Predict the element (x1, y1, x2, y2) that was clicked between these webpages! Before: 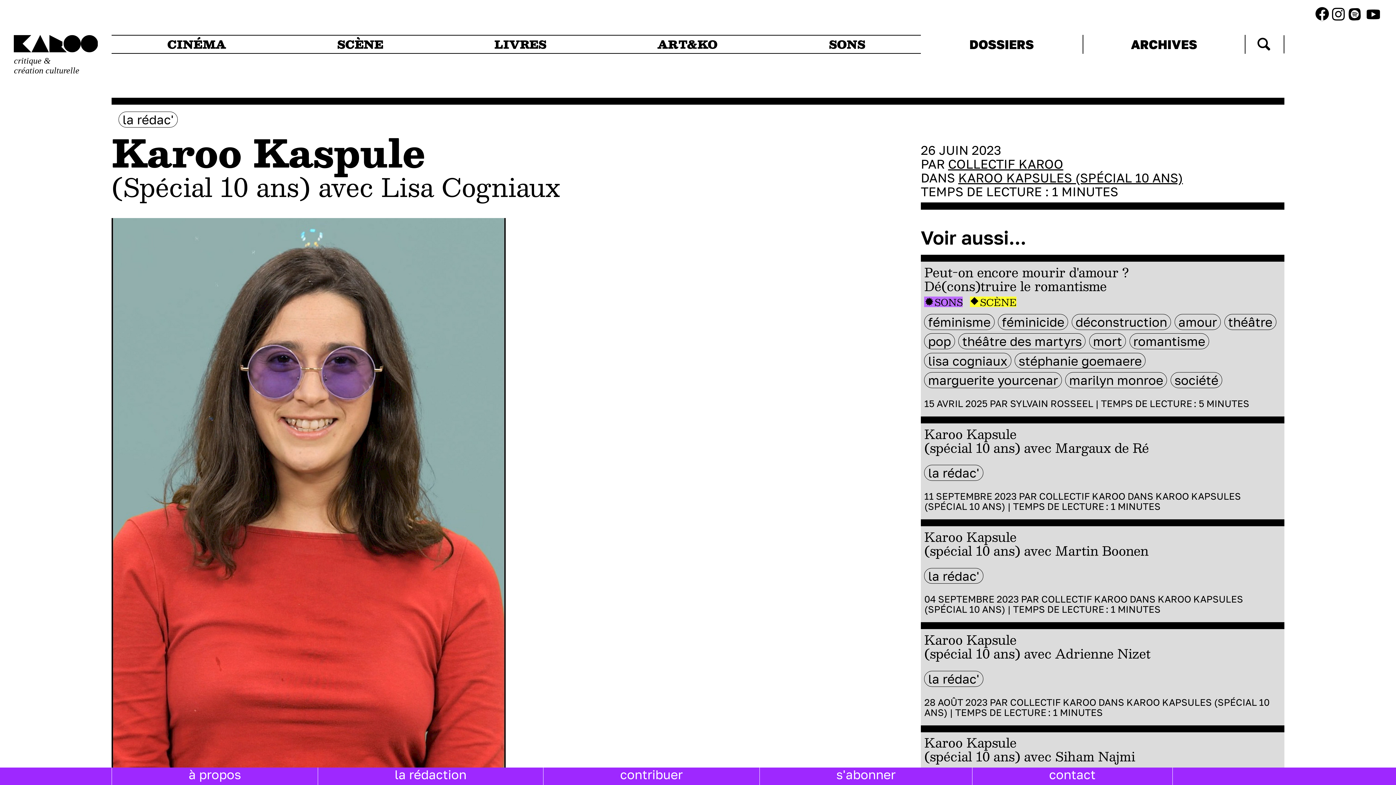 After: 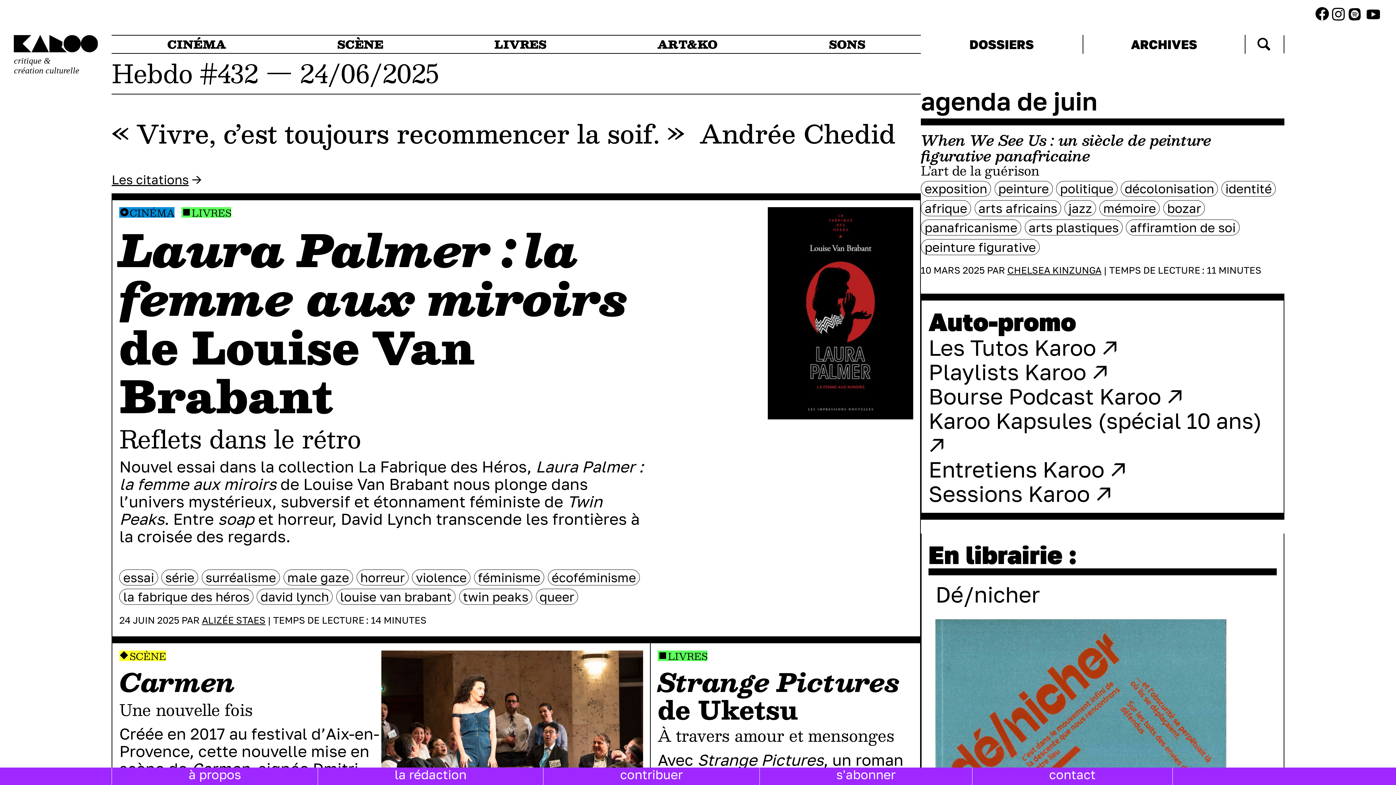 Action: label: critique &
création culturelle bbox: (13, 34, 97, 75)